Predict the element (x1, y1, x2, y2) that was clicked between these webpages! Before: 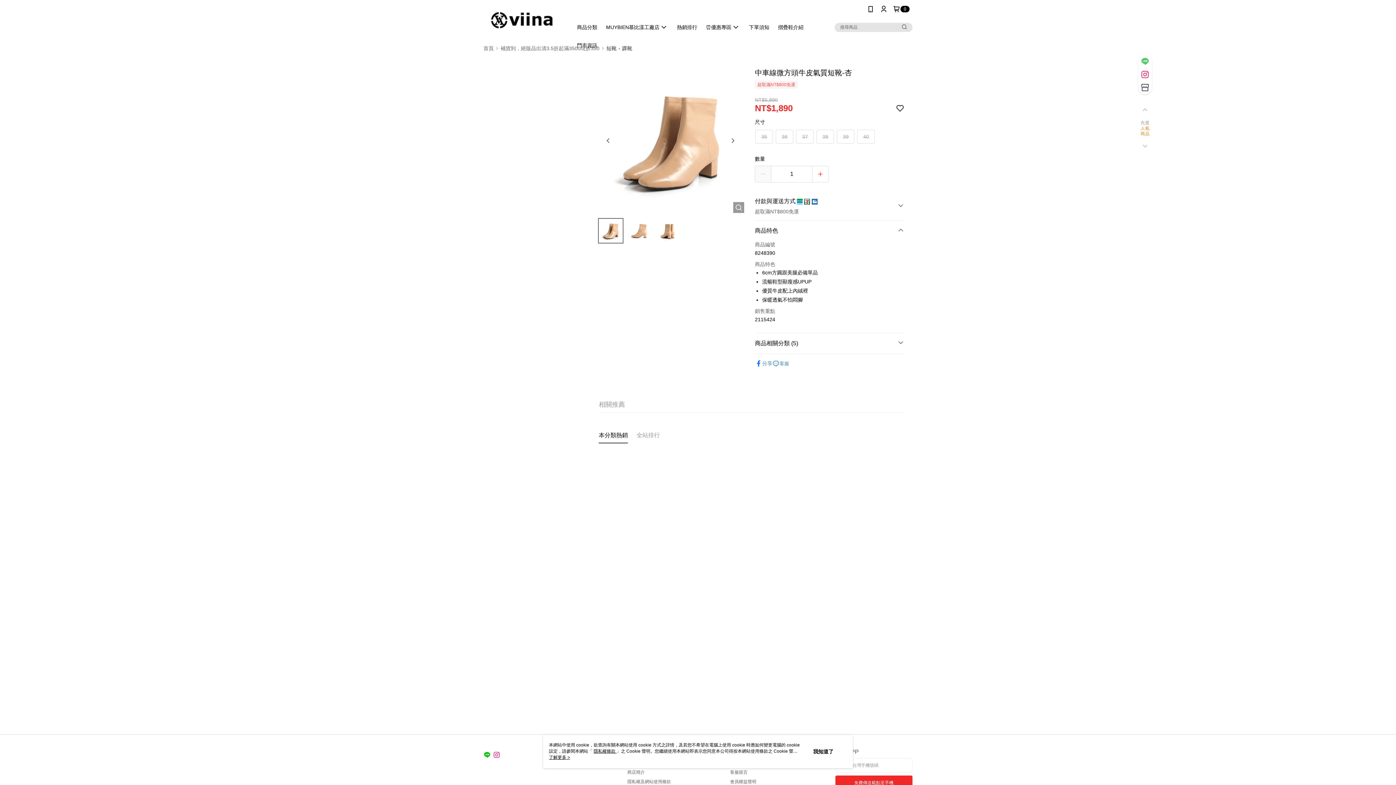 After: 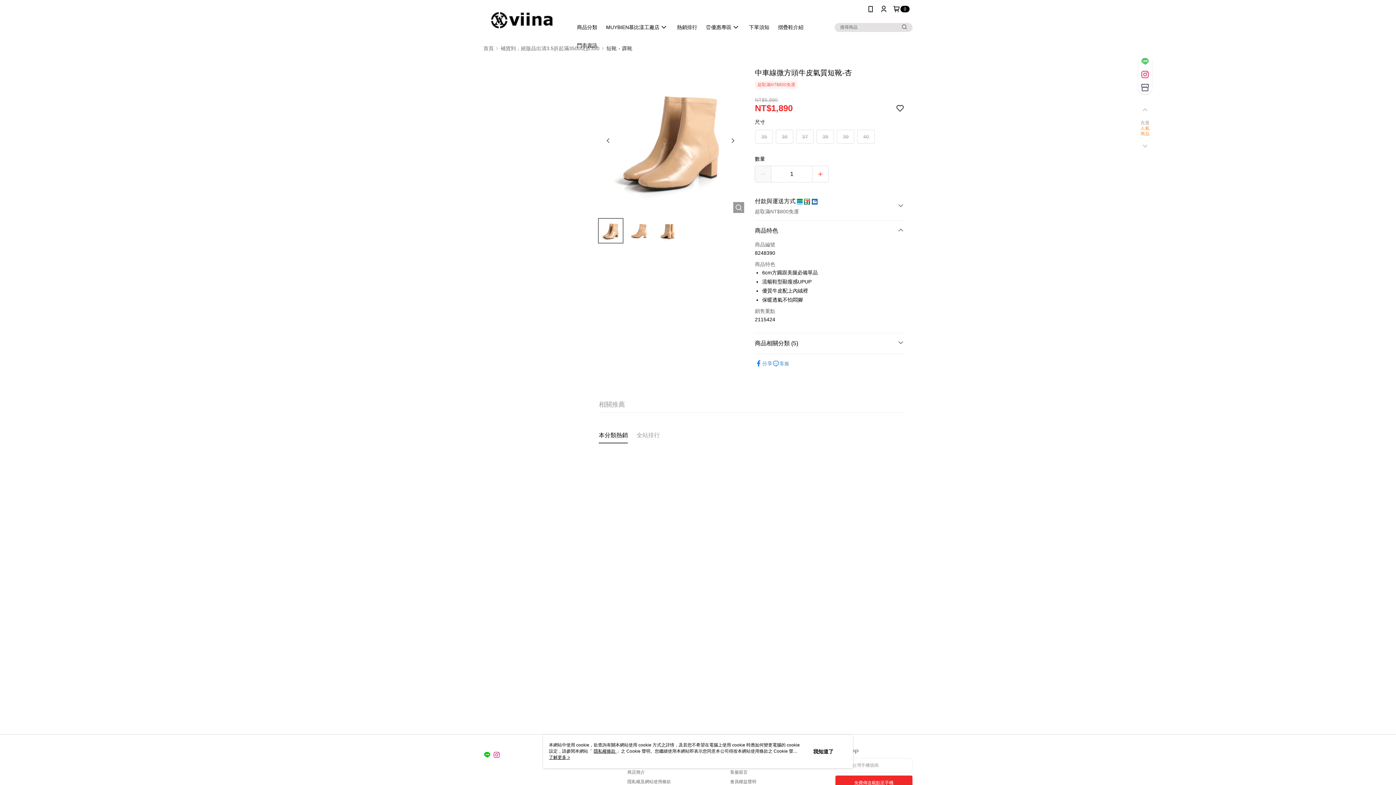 Action: bbox: (895, 93, 904, 101)